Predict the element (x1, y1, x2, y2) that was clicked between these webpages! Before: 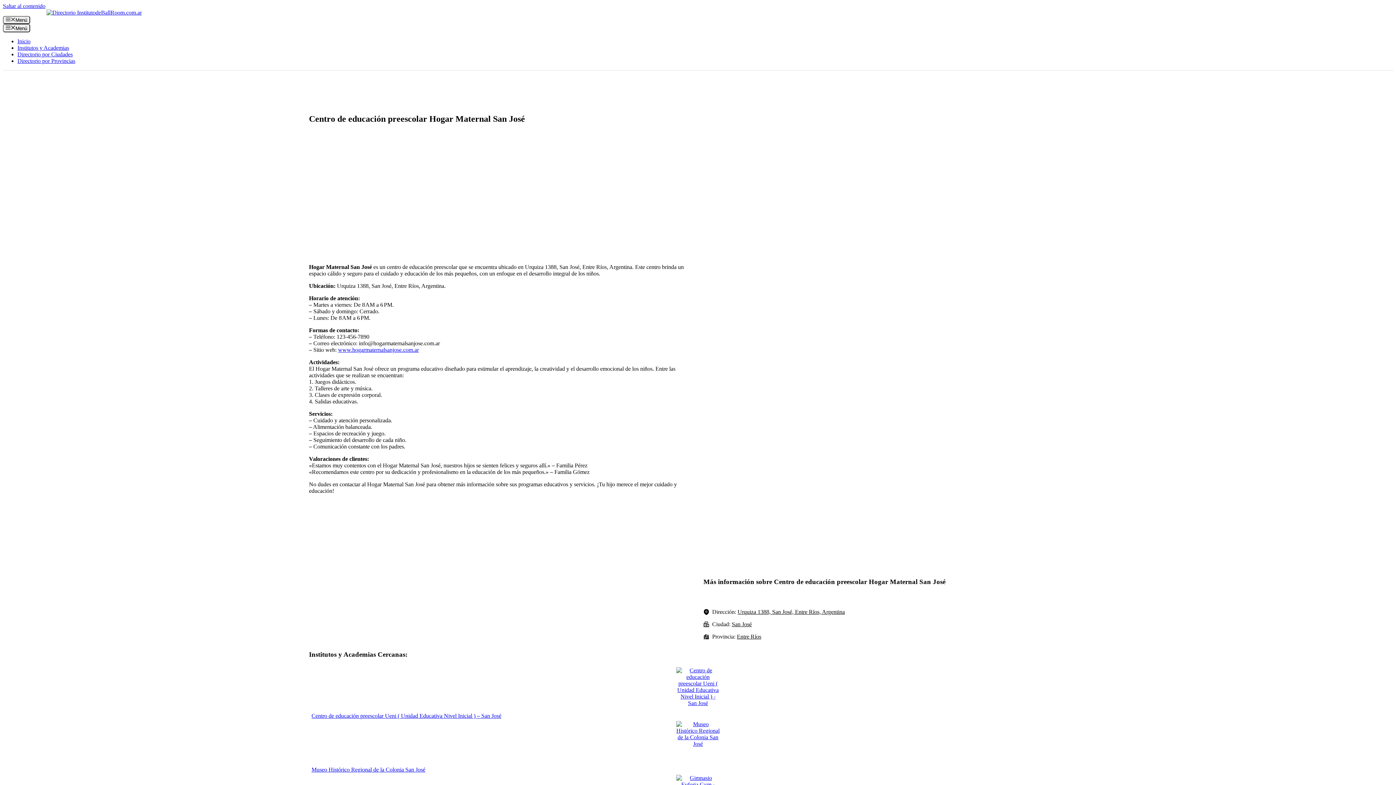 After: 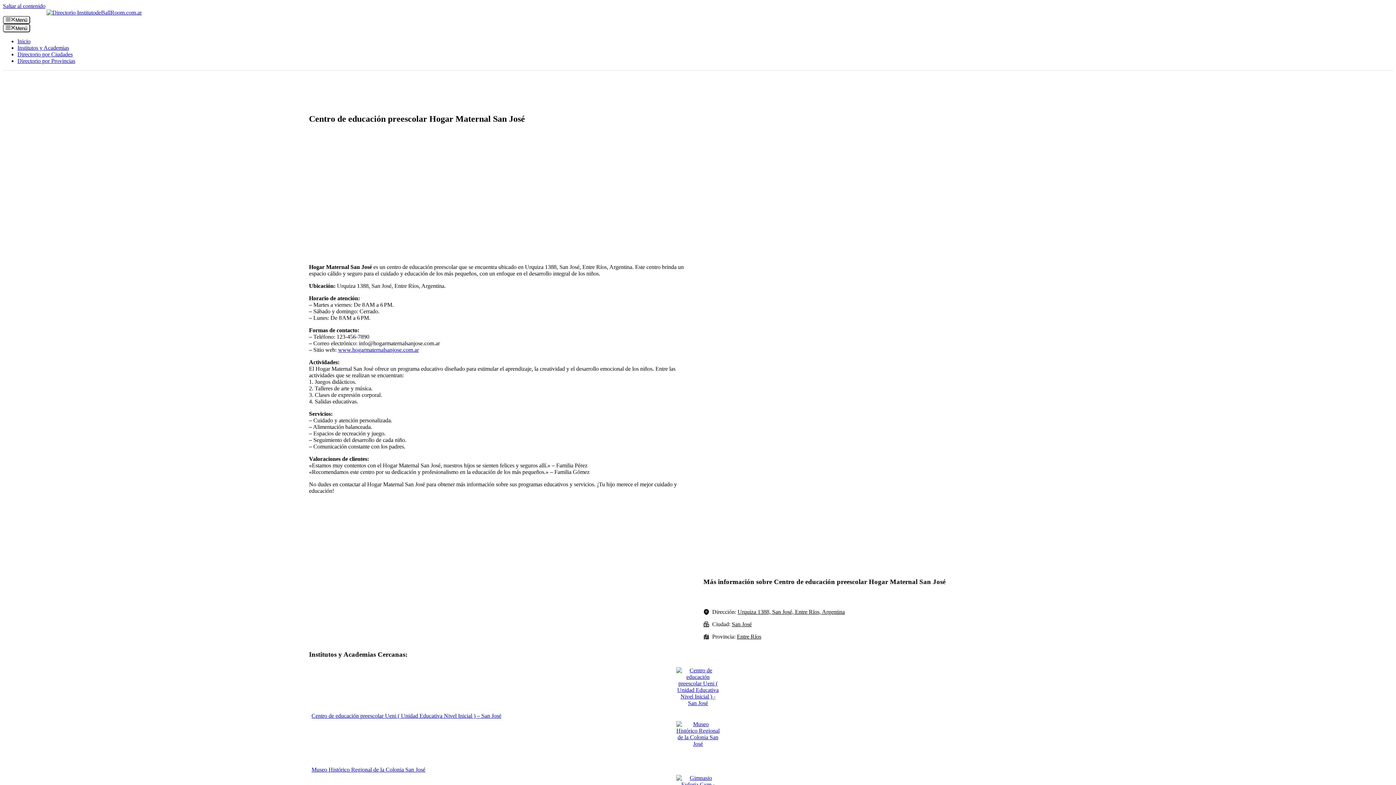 Action: label: www.hogarmaternalsanjose.com.ar bbox: (338, 346, 418, 352)